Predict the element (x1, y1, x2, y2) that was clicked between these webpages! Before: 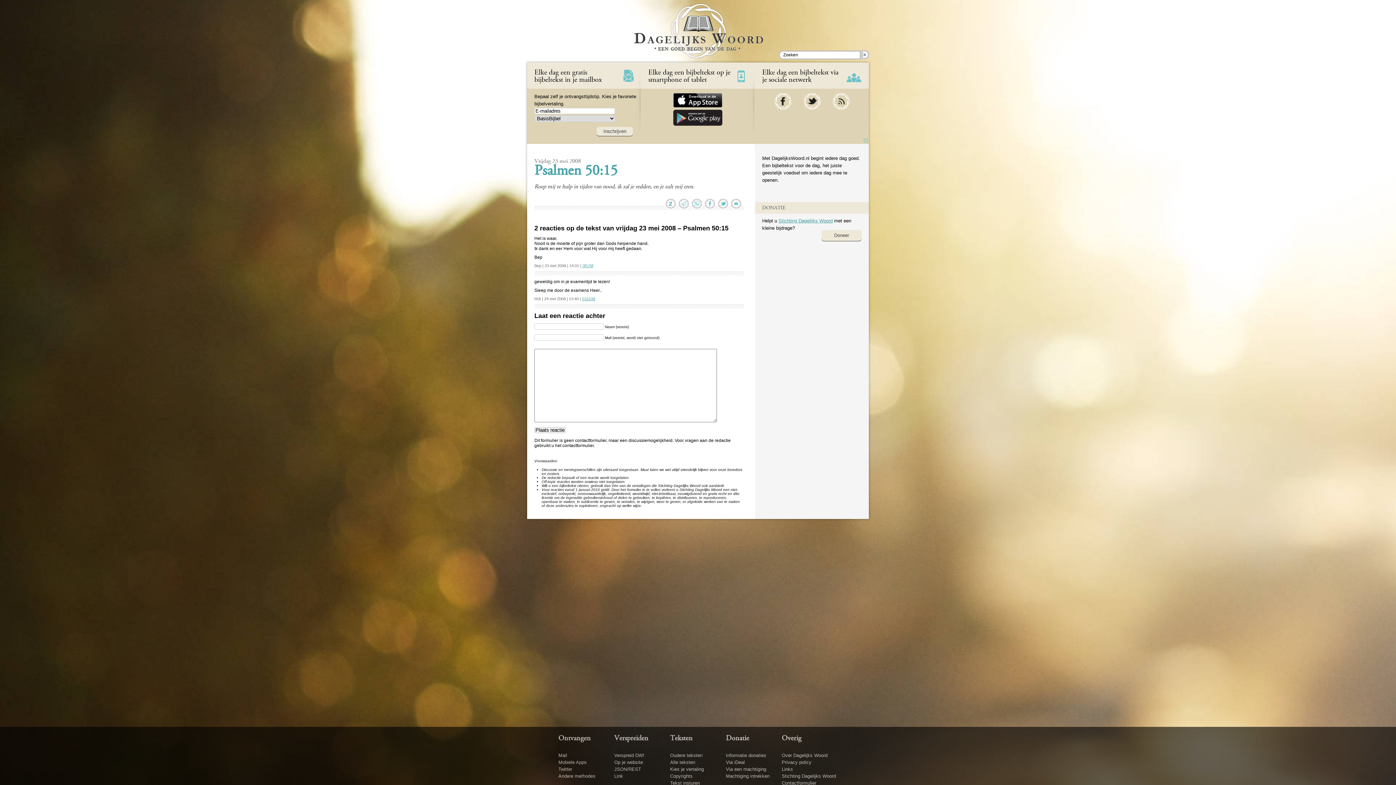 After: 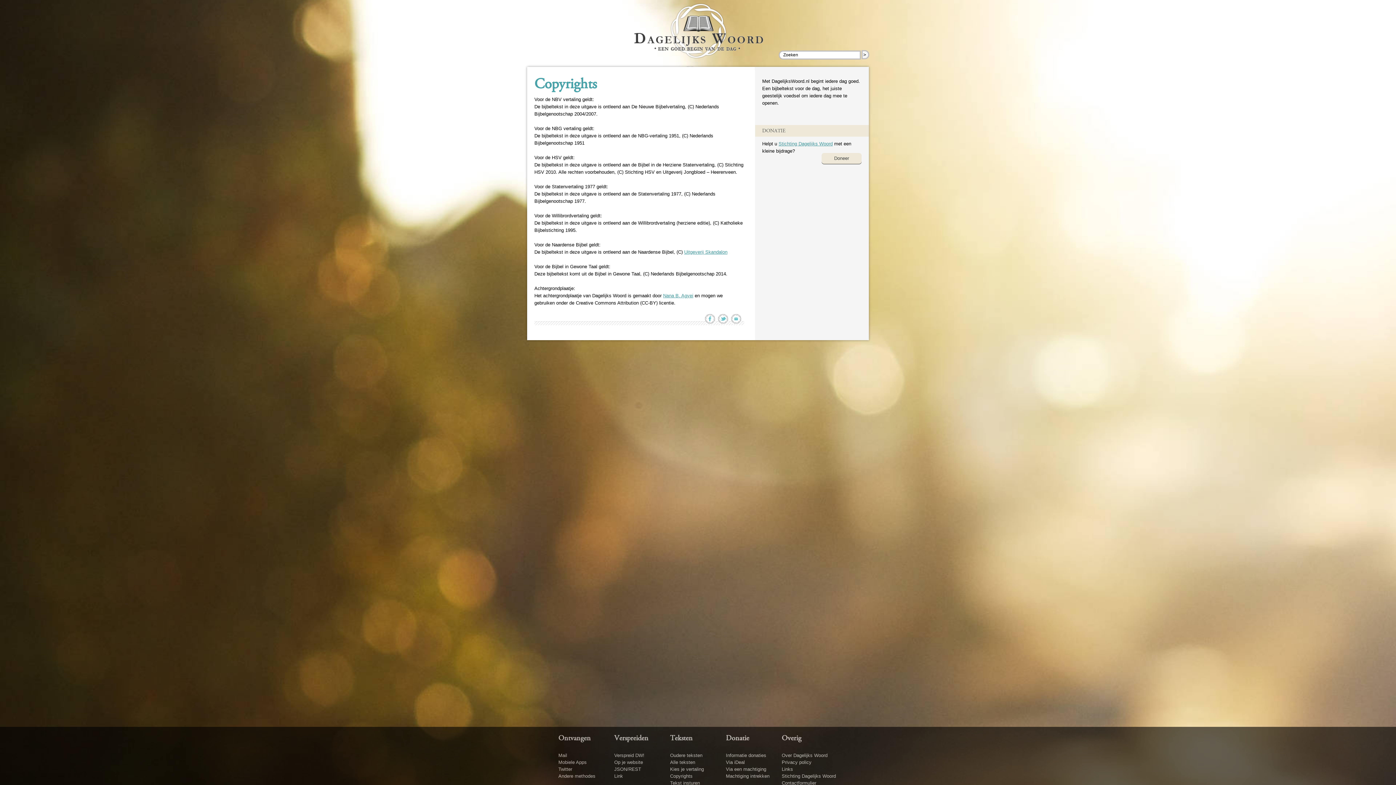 Action: label: Copyrights bbox: (670, 773, 692, 779)